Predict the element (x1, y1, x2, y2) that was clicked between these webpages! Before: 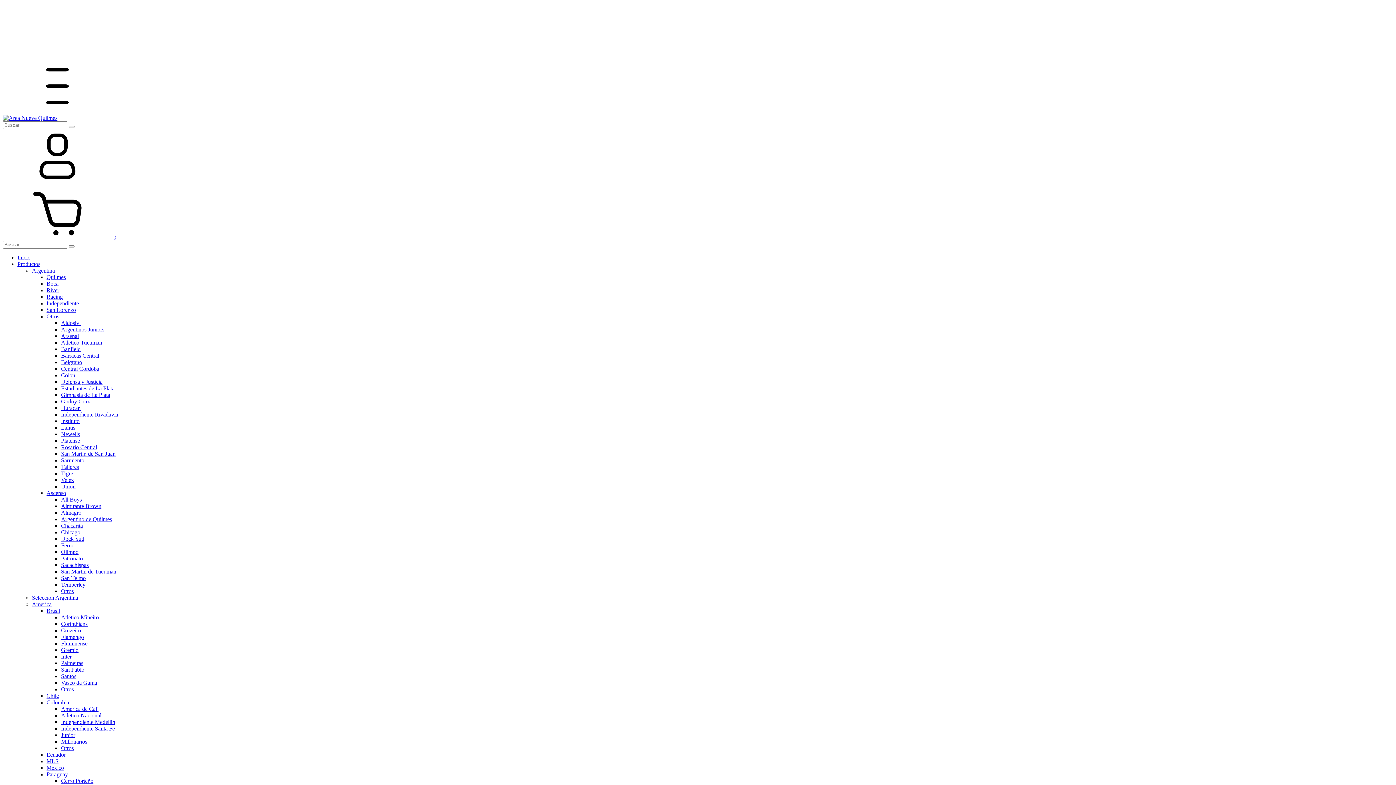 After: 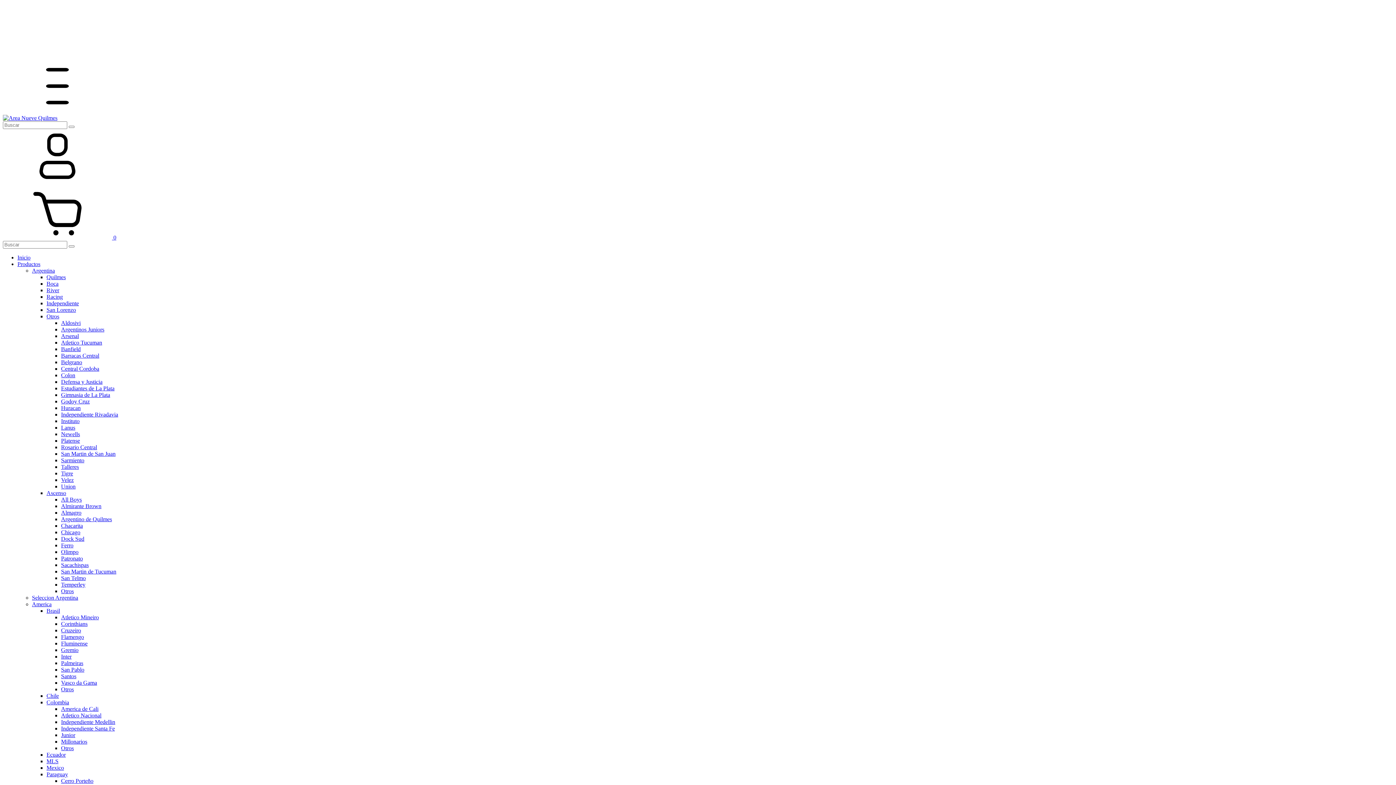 Action: bbox: (61, 562, 88, 568) label: Sacachispas